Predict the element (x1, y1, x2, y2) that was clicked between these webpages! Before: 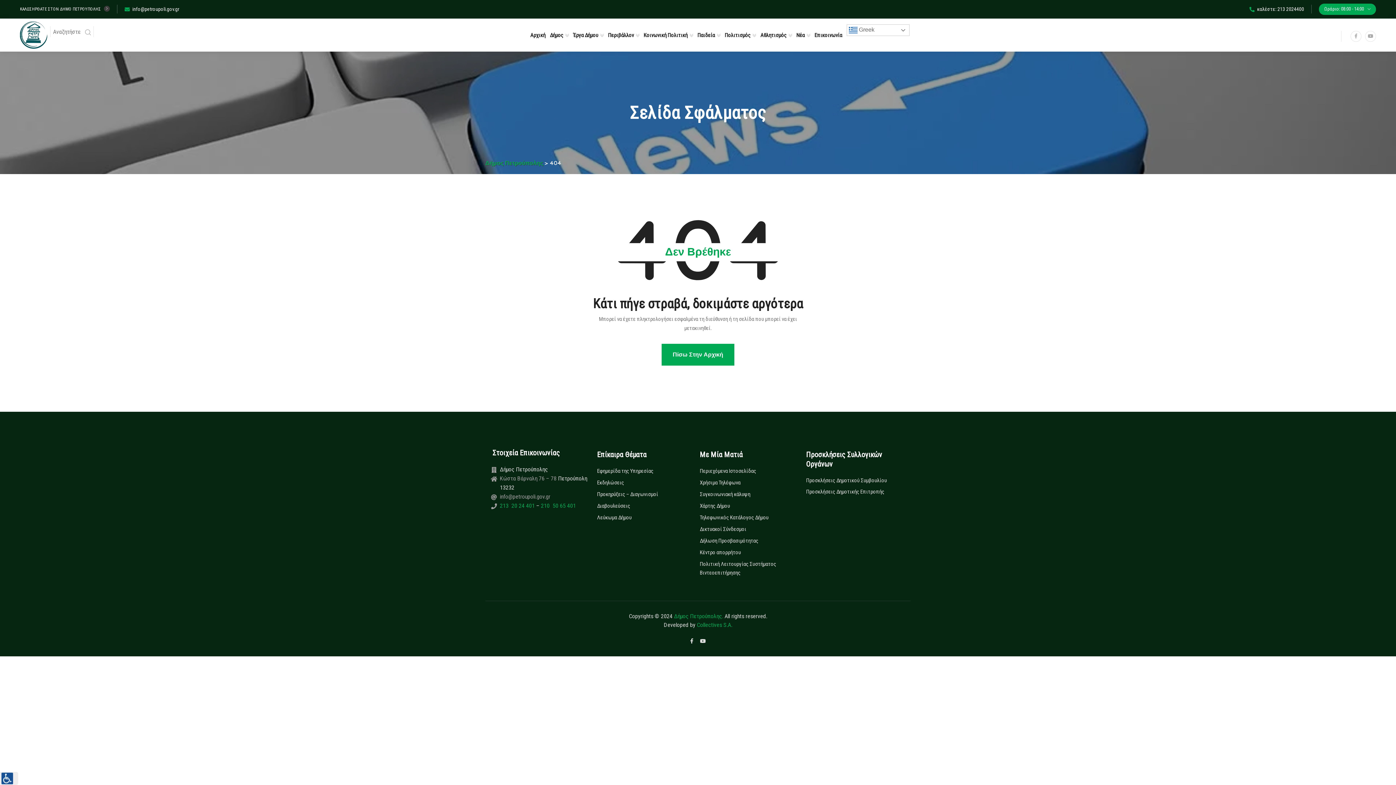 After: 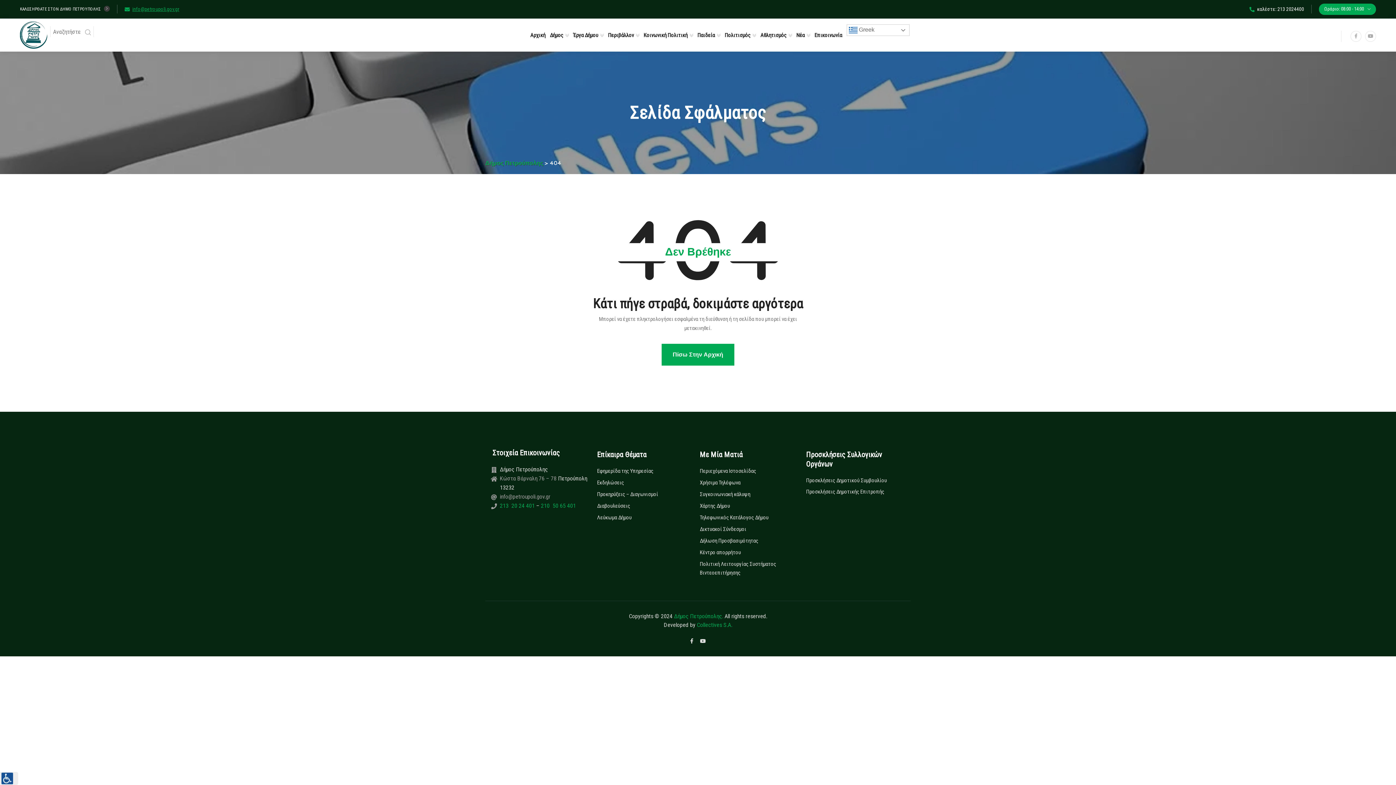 Action: bbox: (124, 6, 179, 12) label: info@petroupoli.gov.gr